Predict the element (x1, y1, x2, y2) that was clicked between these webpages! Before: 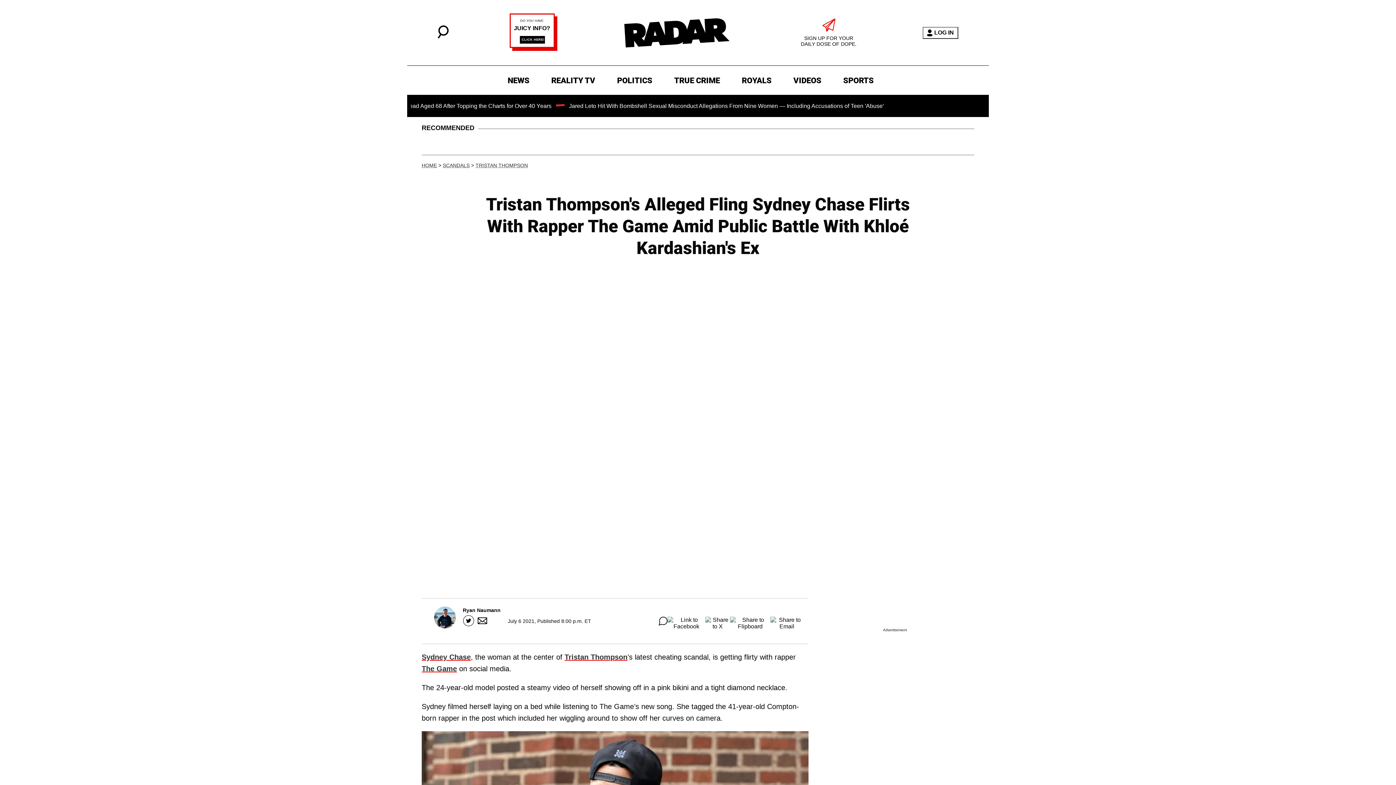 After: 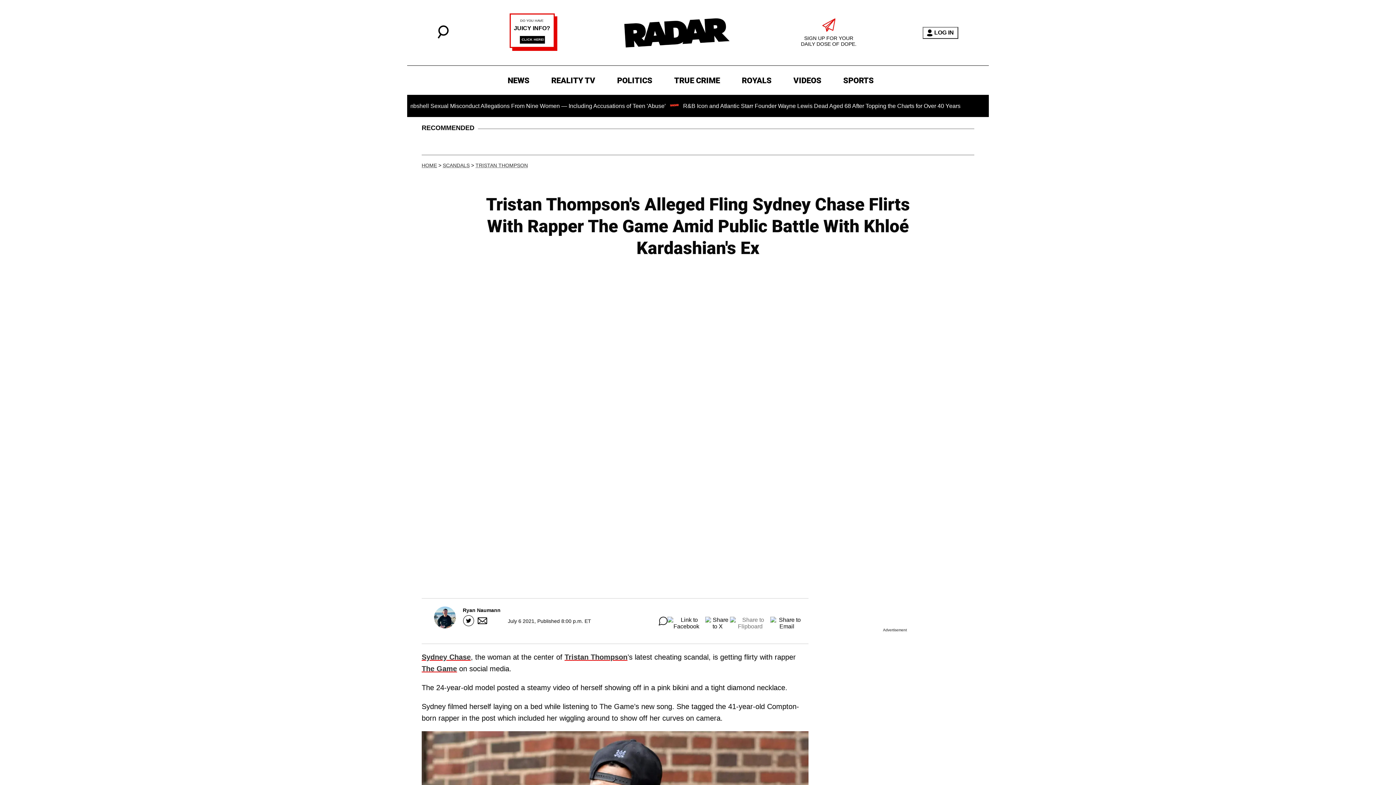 Action: bbox: (730, 617, 770, 625)